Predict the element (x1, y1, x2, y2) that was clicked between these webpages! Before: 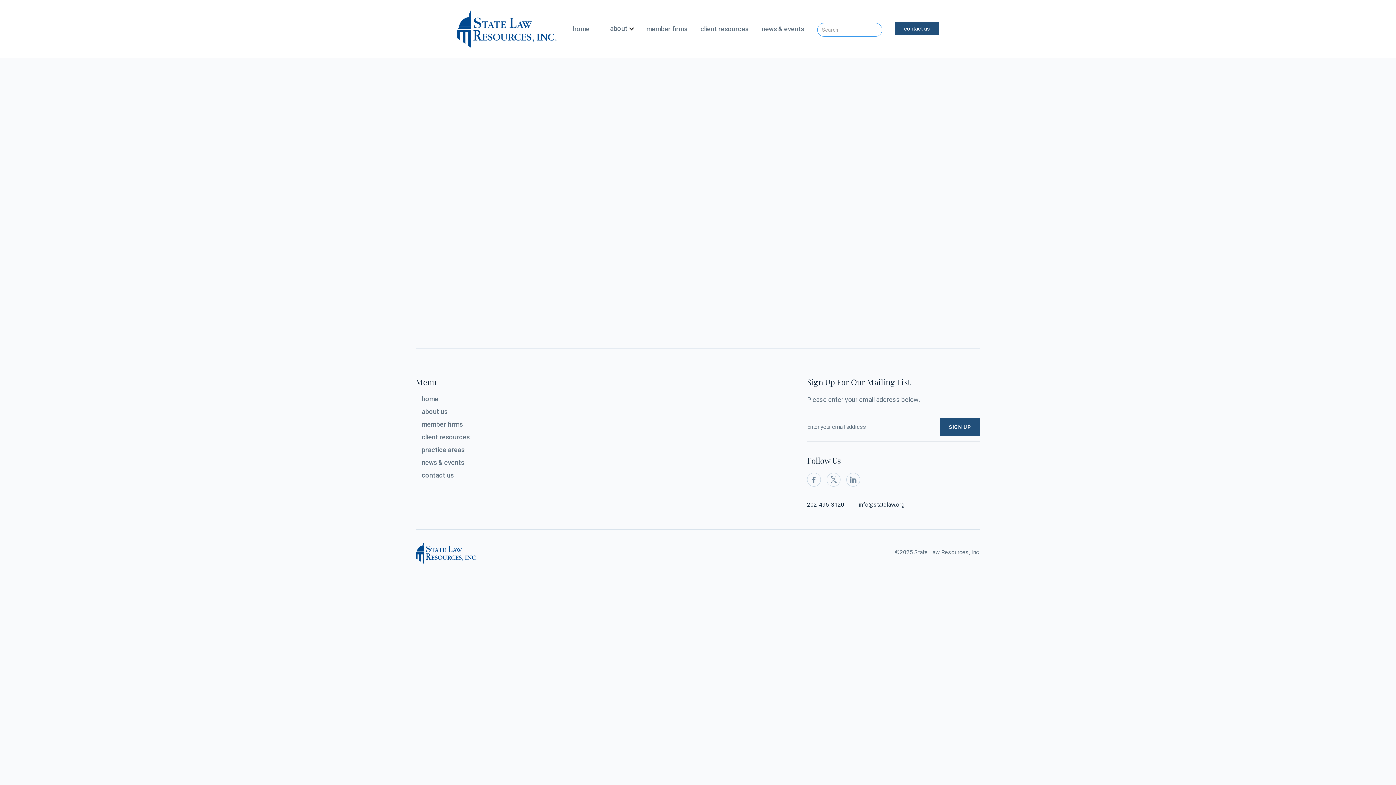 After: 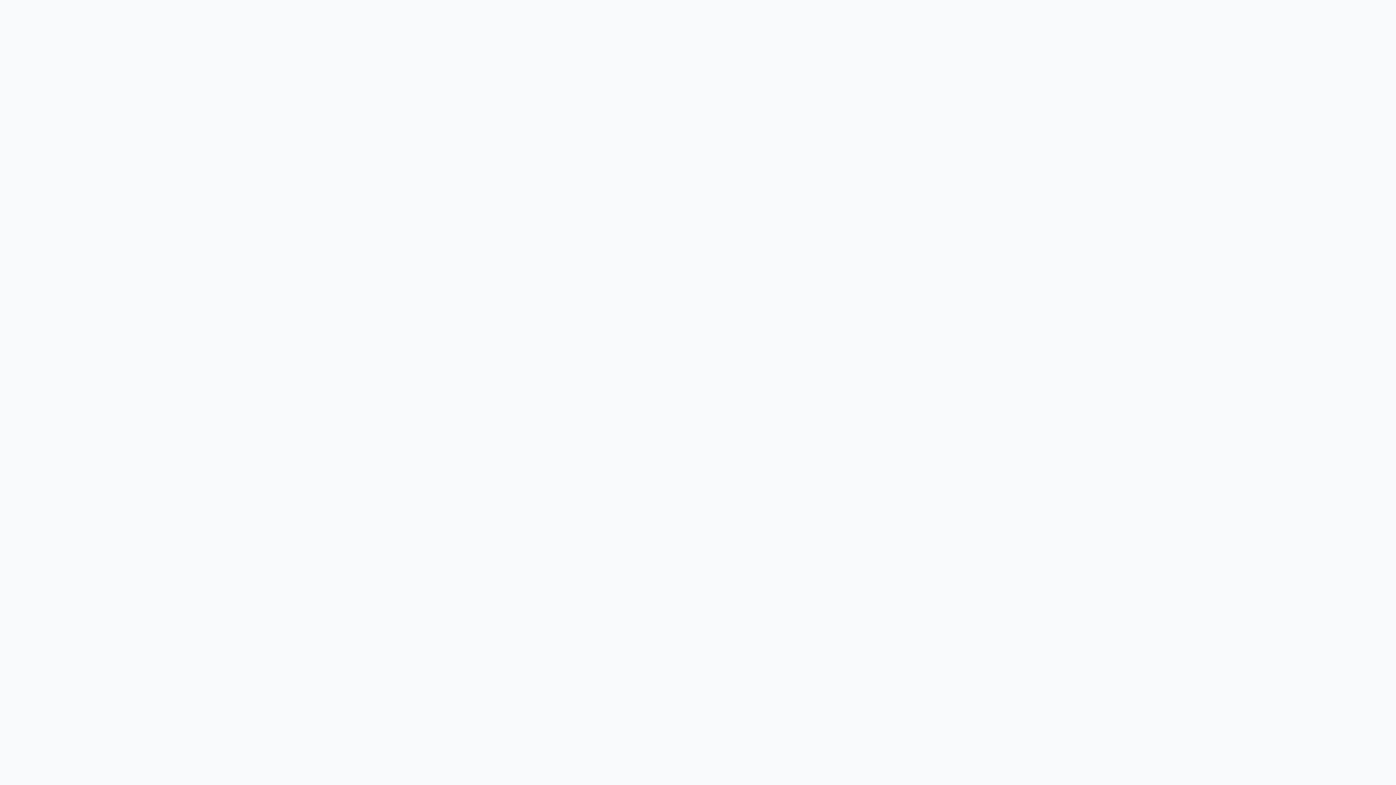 Action: bbox: (416, 541, 477, 564)